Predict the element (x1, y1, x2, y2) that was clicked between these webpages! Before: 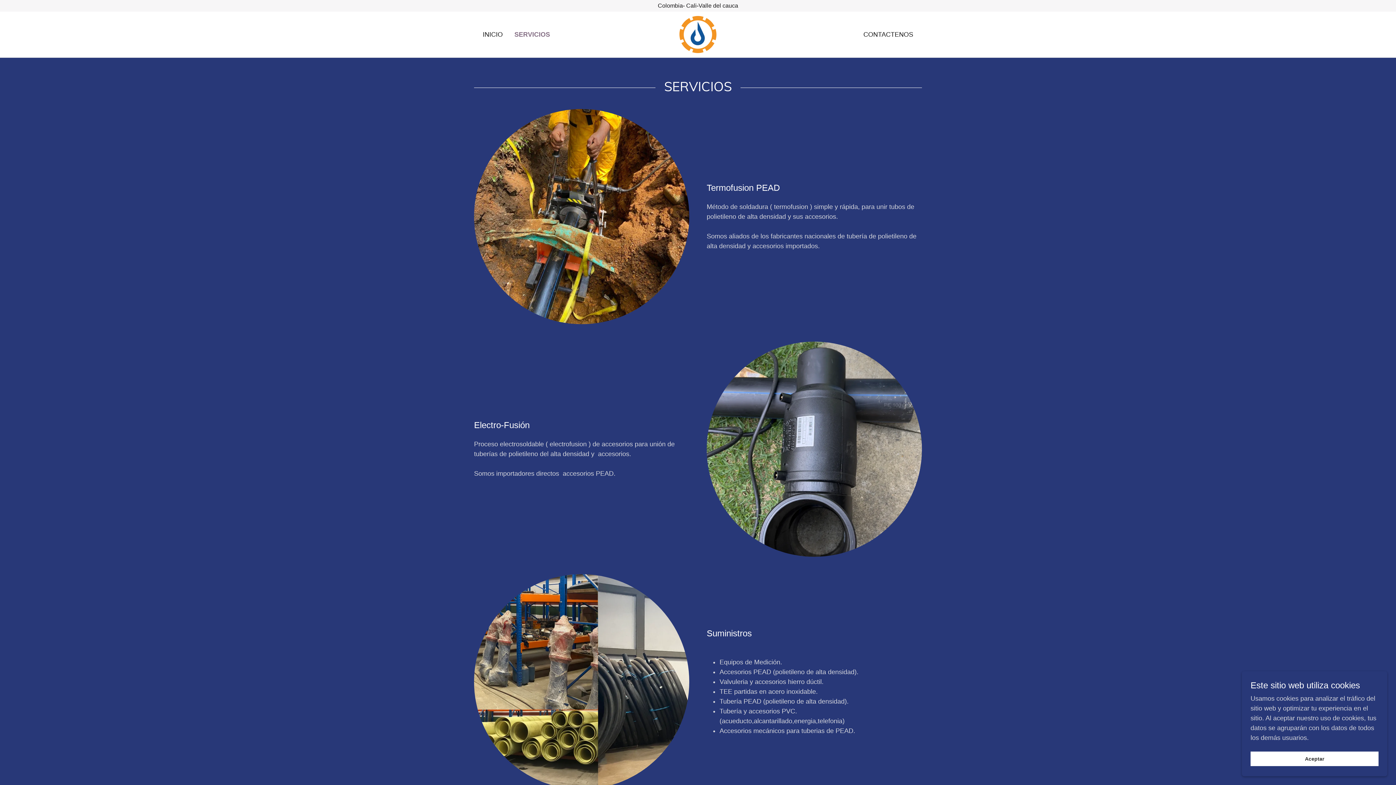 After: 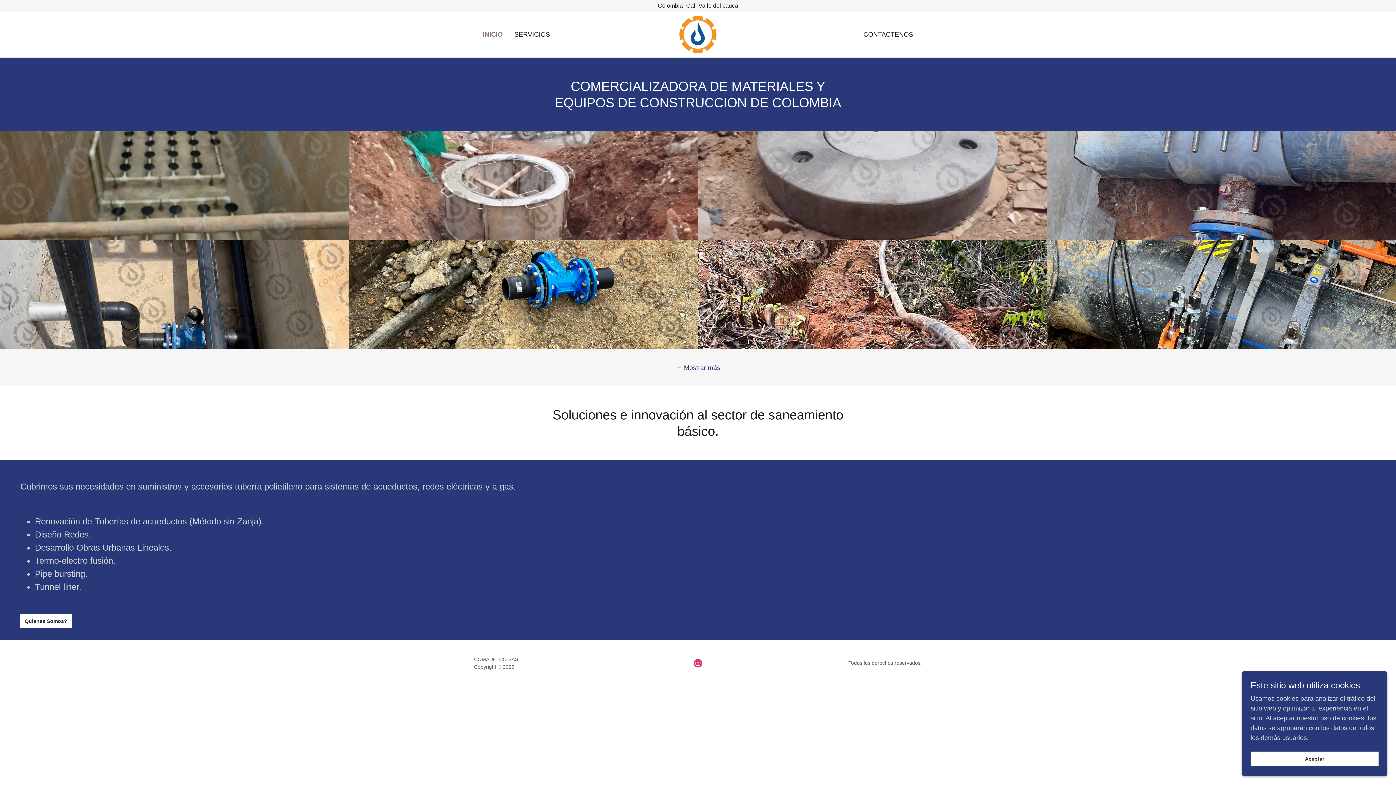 Action: bbox: (679, 30, 716, 37)